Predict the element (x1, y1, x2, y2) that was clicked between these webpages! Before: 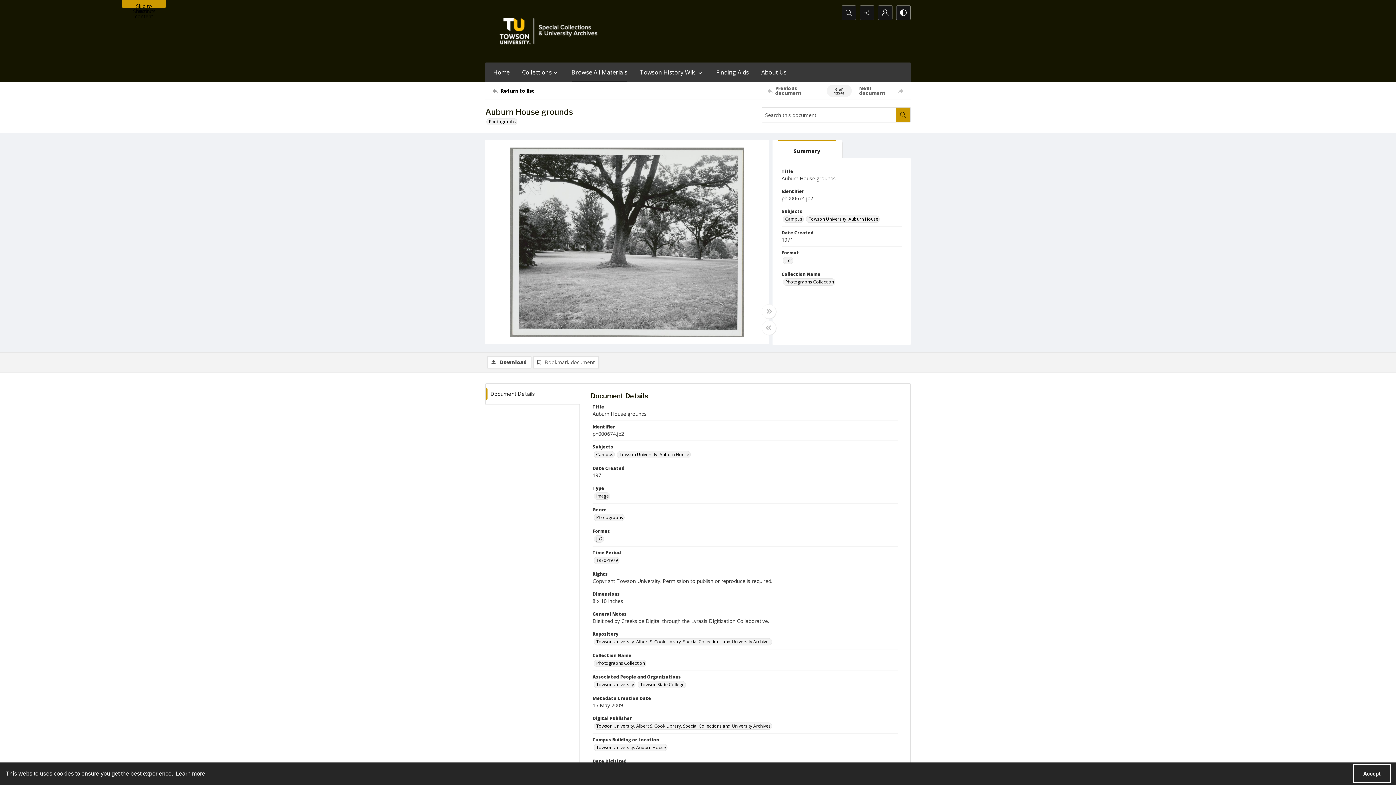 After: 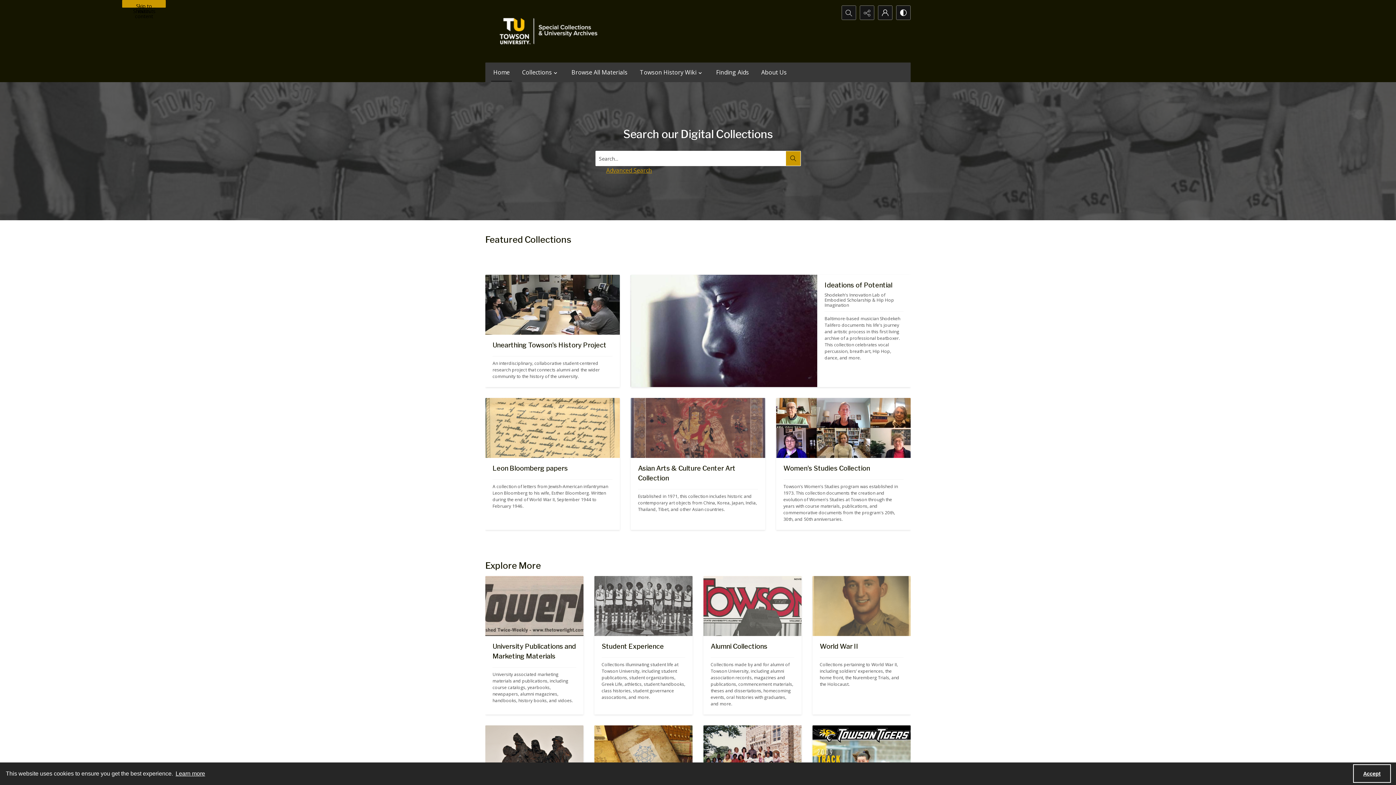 Action: label: Home bbox: (489, 62, 514, 82)